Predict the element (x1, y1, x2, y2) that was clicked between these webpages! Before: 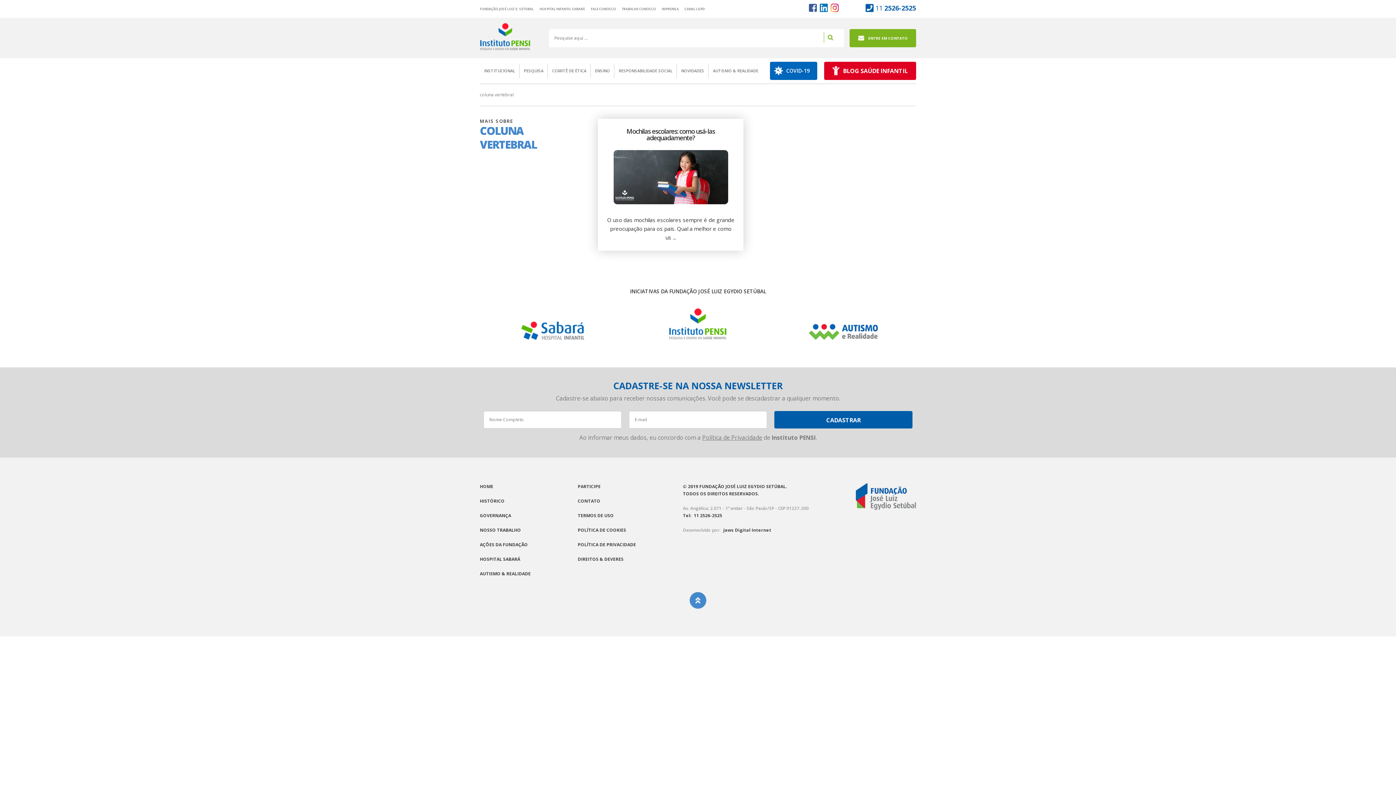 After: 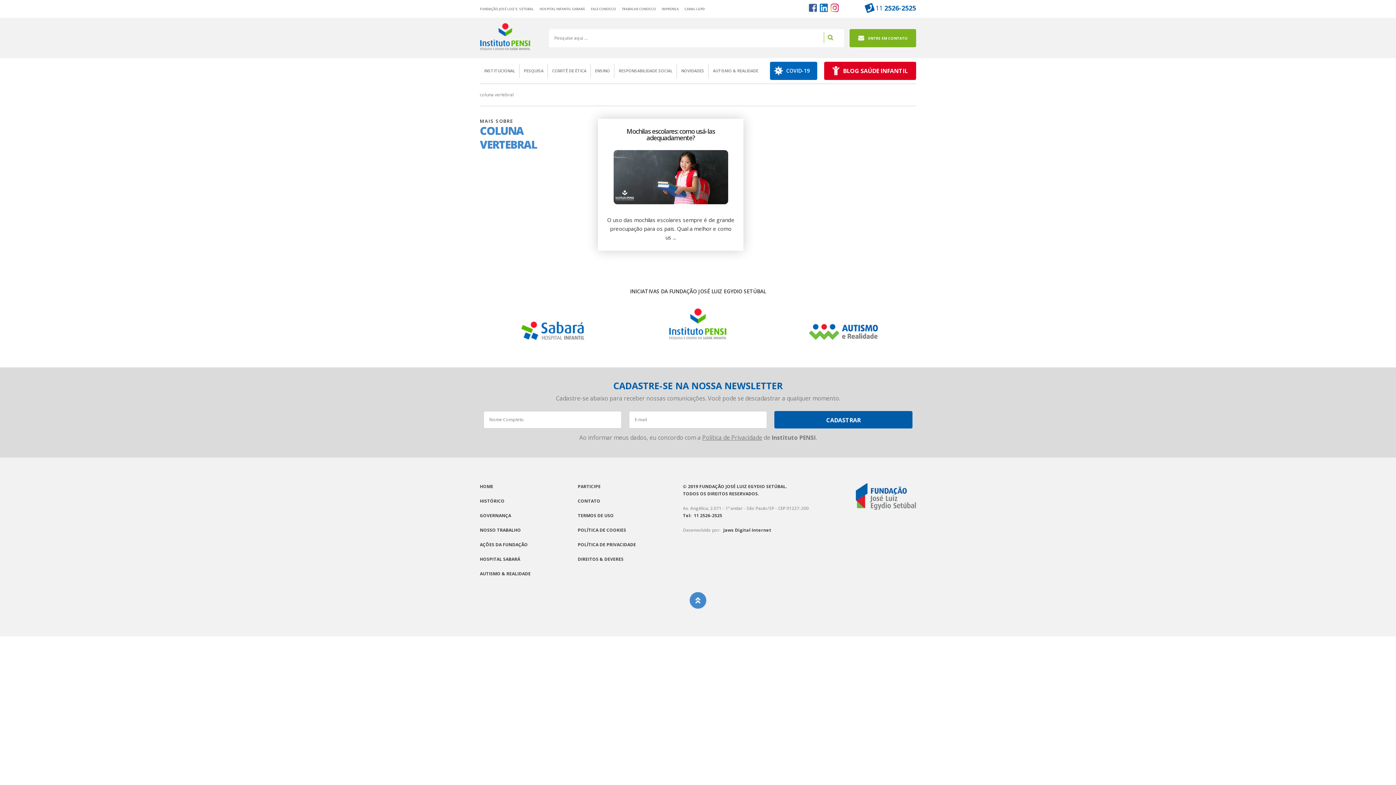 Action: label: 11 2526-2525 bbox: (865, 3, 916, 12)